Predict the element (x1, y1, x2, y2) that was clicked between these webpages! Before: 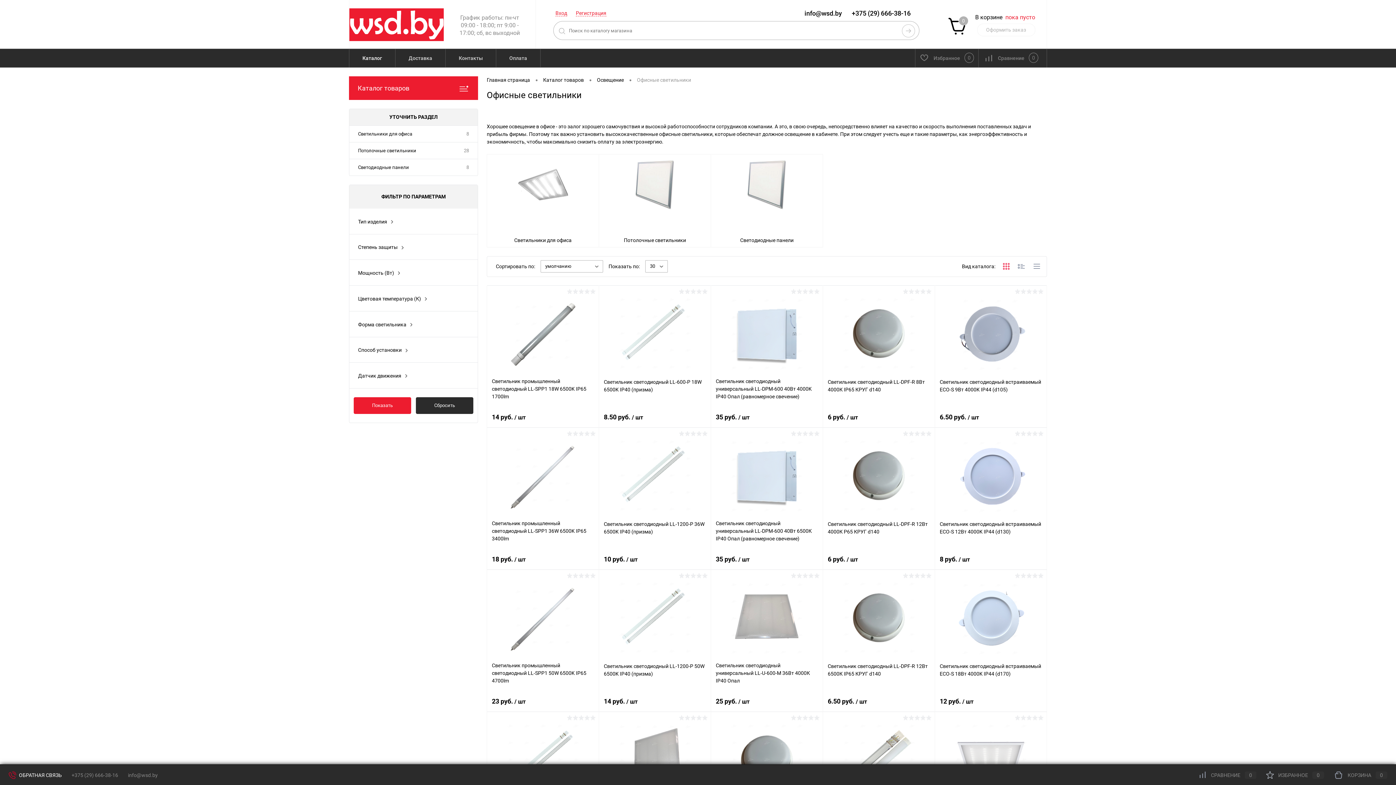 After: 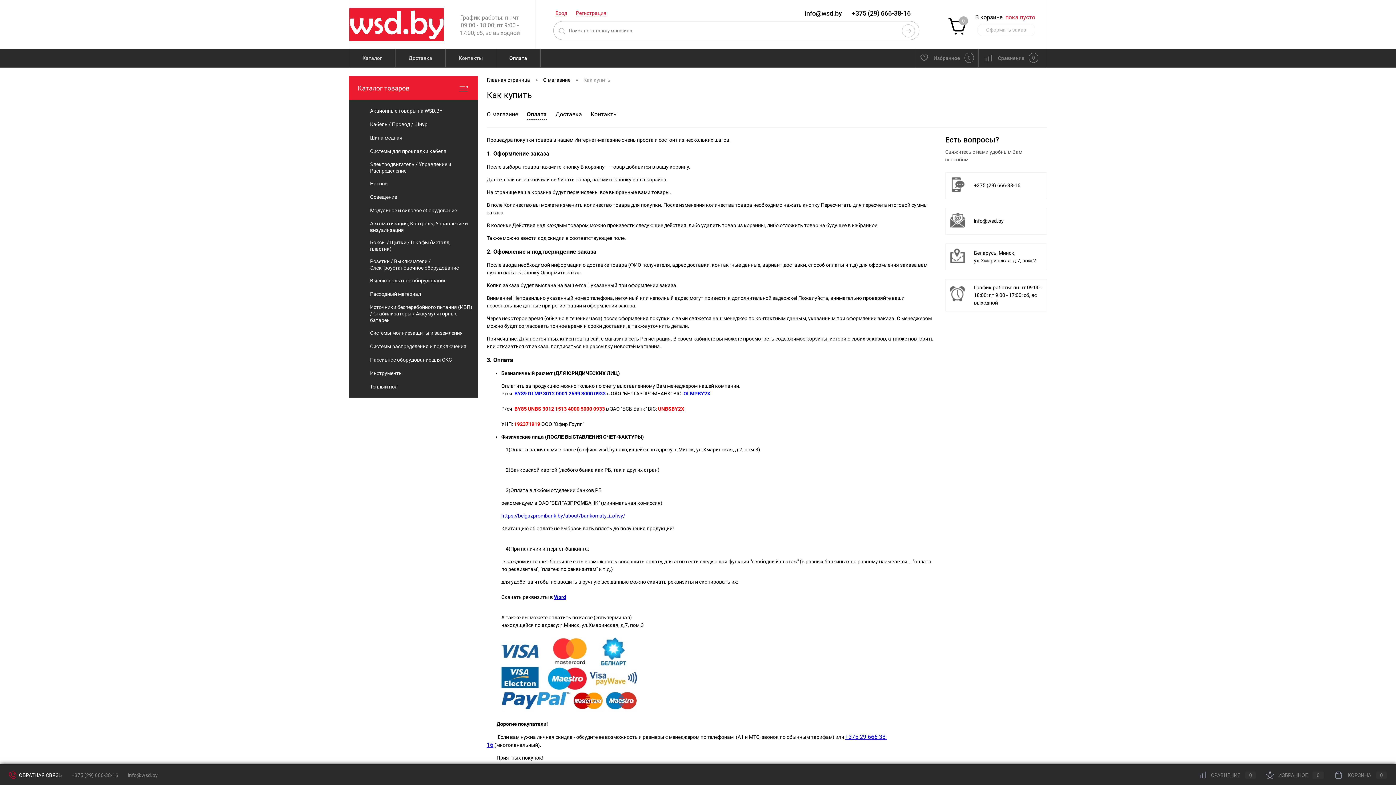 Action: bbox: (496, 49, 540, 67) label: Оплата